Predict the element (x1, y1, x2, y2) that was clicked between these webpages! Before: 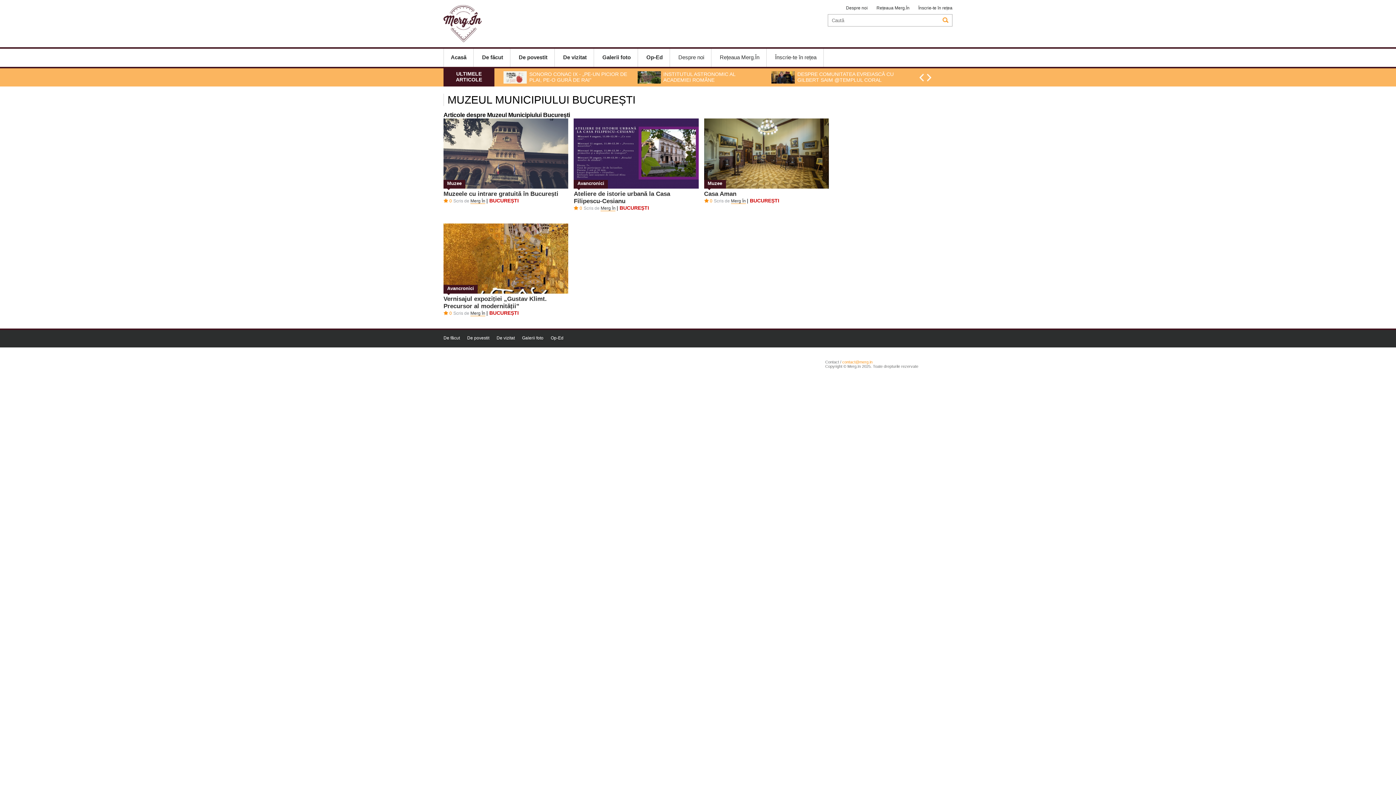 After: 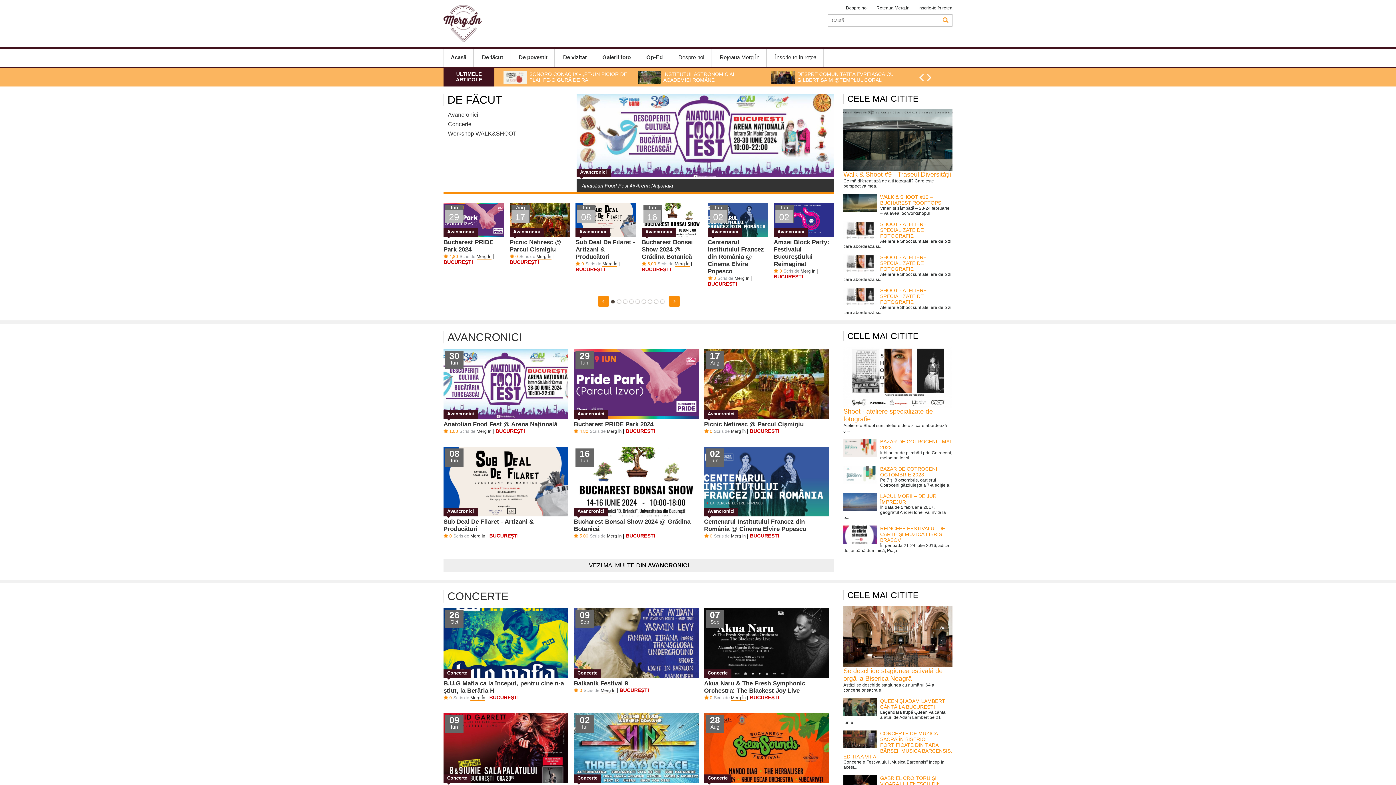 Action: bbox: (475, 48, 510, 66) label: De făcut